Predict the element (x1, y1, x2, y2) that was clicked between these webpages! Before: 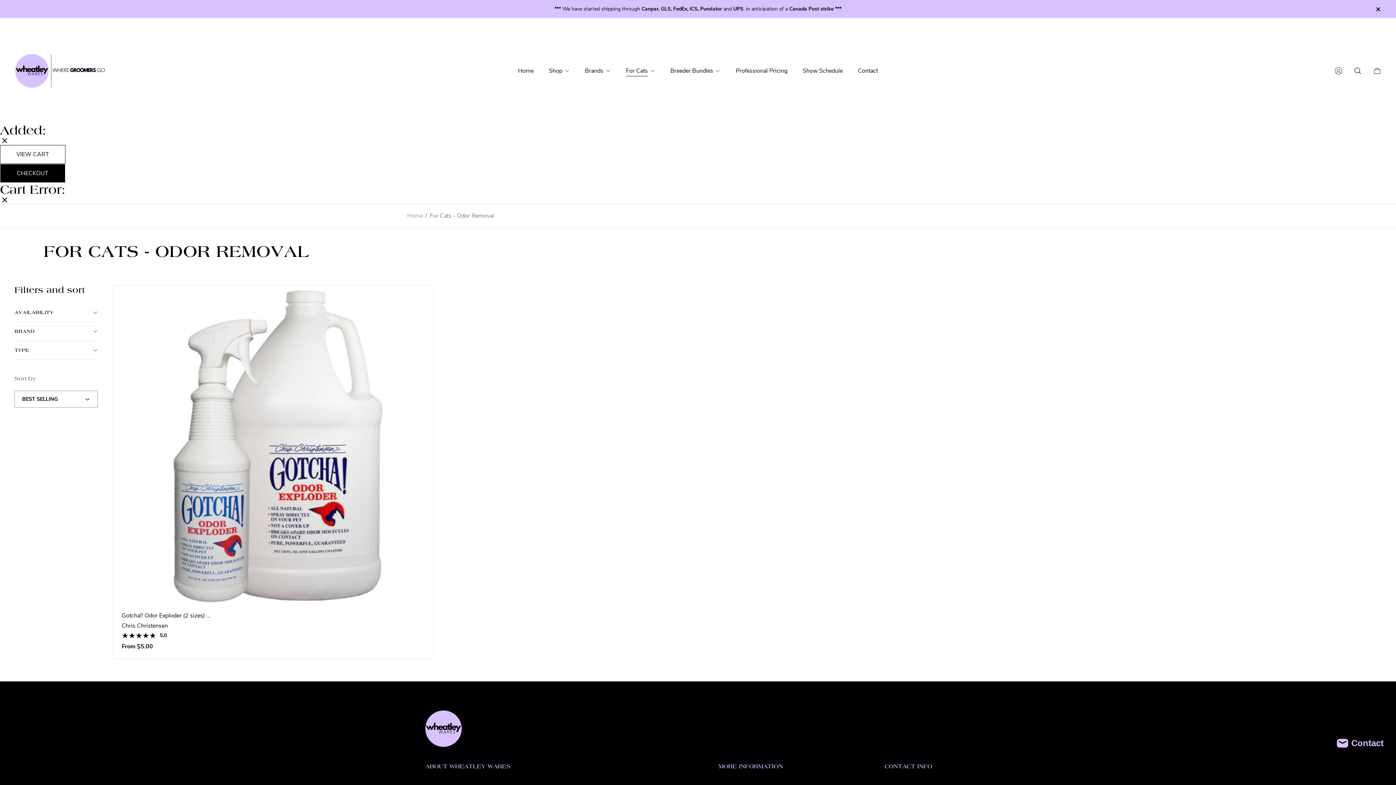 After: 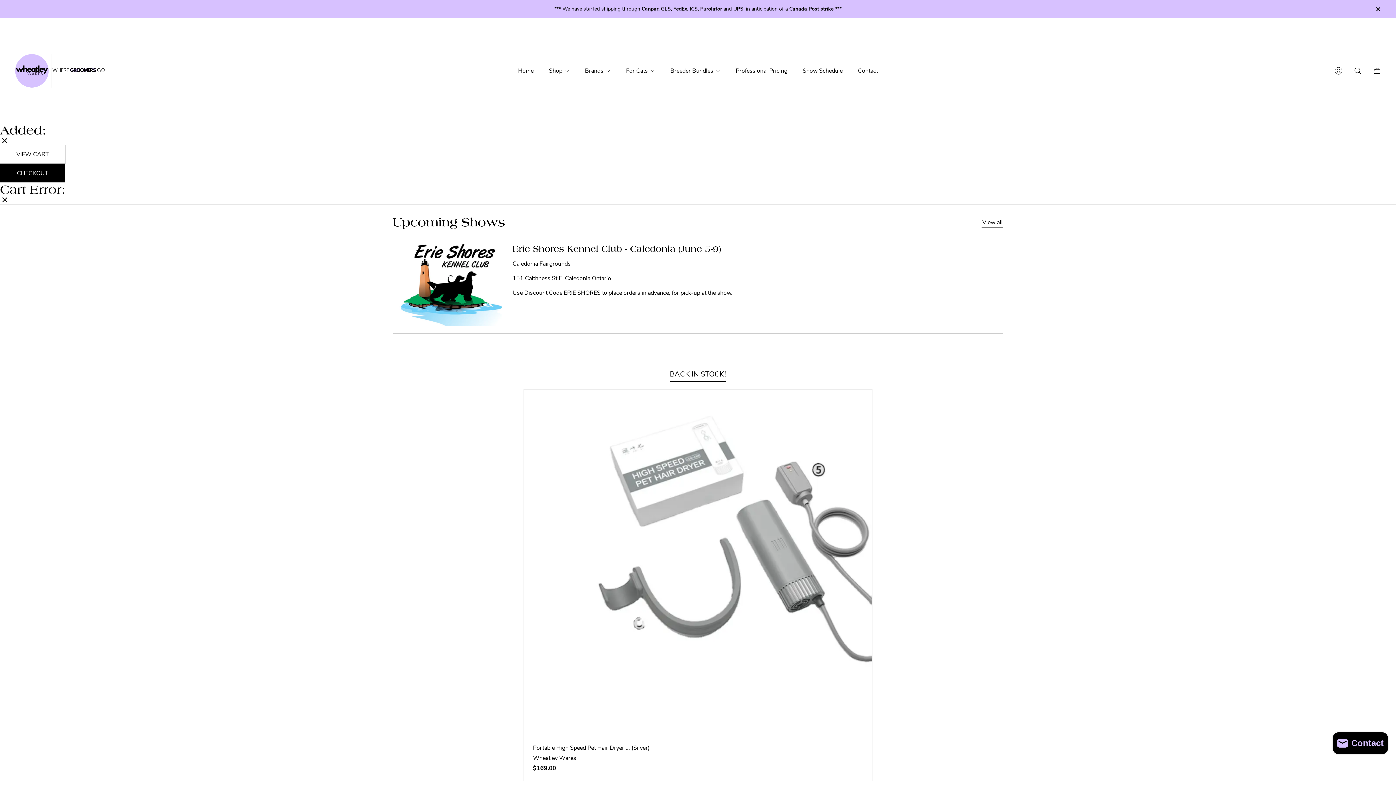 Action: label: Link to home page bbox: (425, 710, 461, 748)